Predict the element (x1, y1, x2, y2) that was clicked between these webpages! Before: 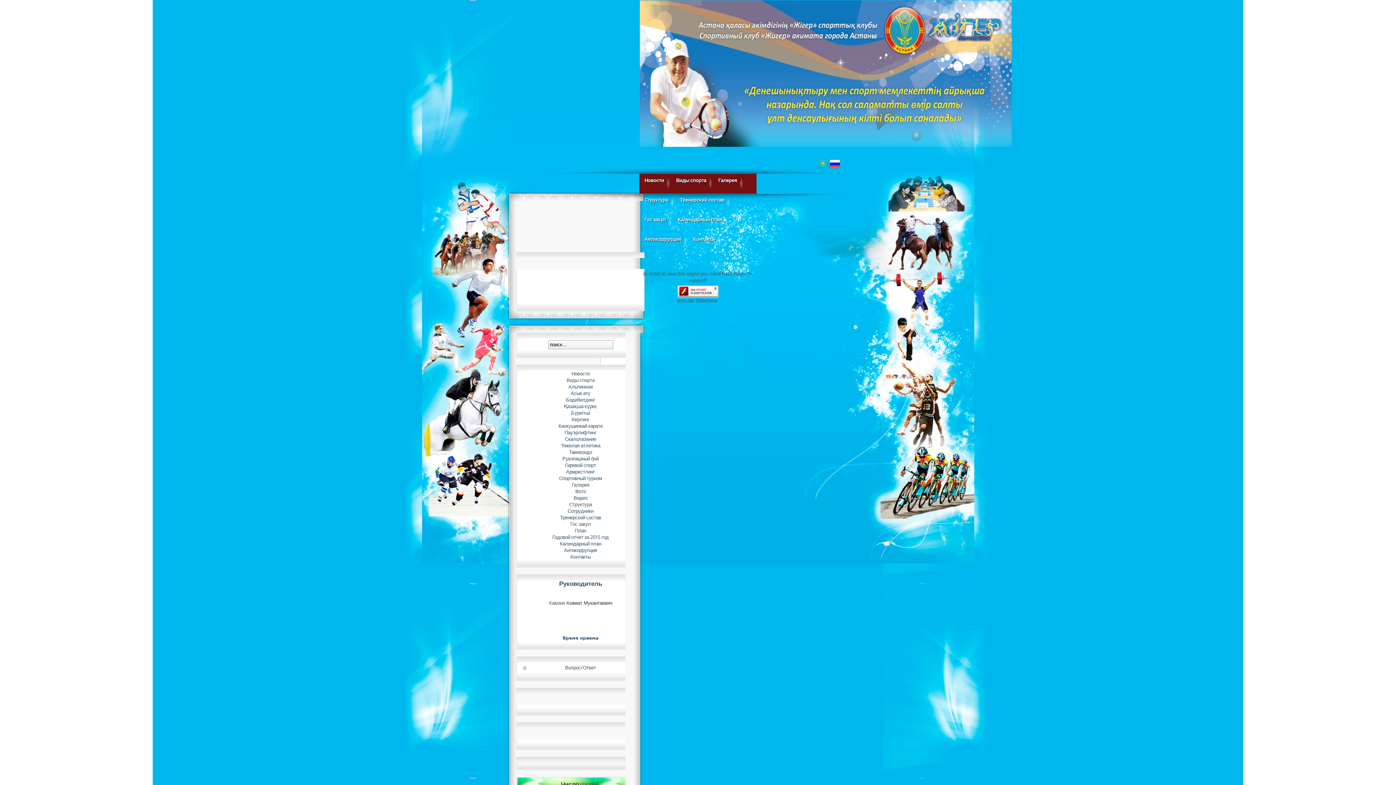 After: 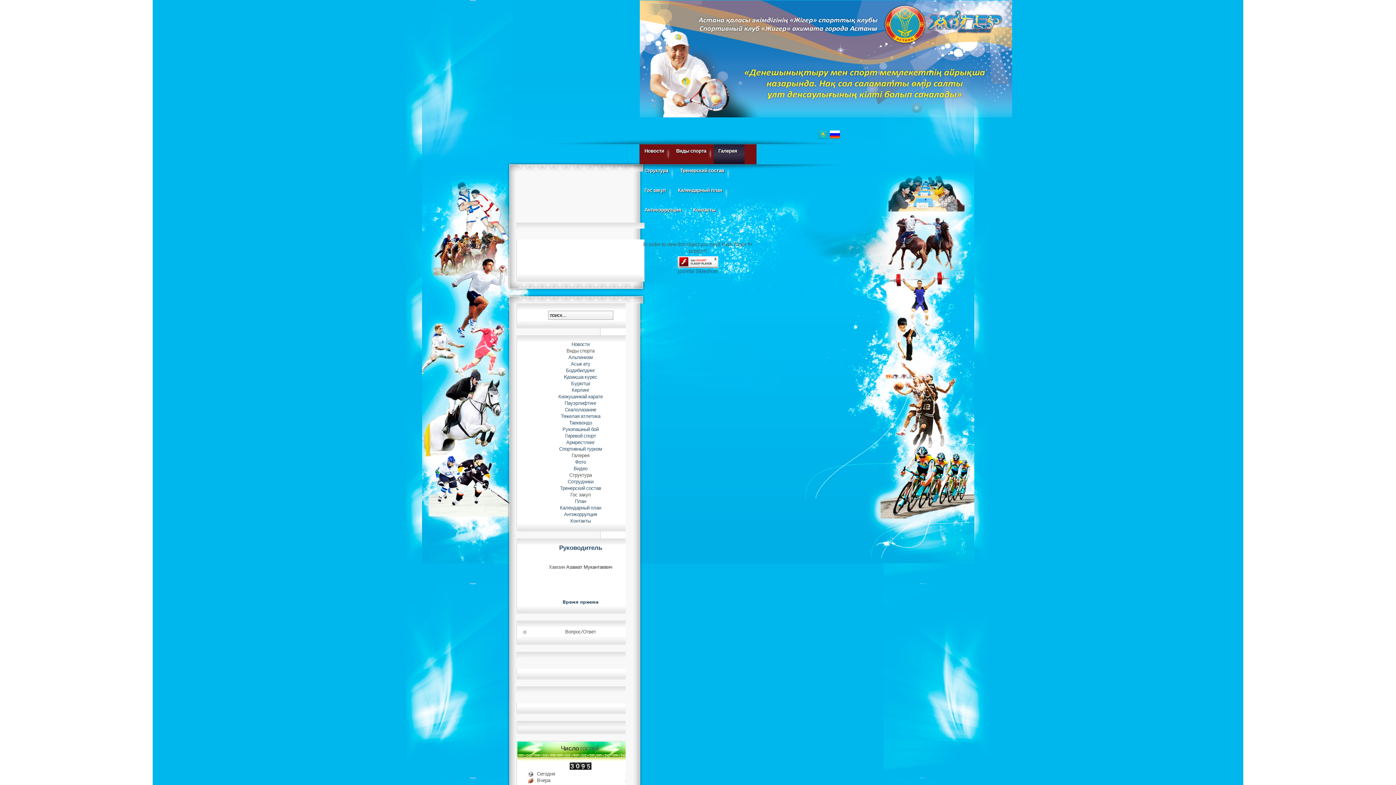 Action: bbox: (573, 495, 587, 501) label: Видео